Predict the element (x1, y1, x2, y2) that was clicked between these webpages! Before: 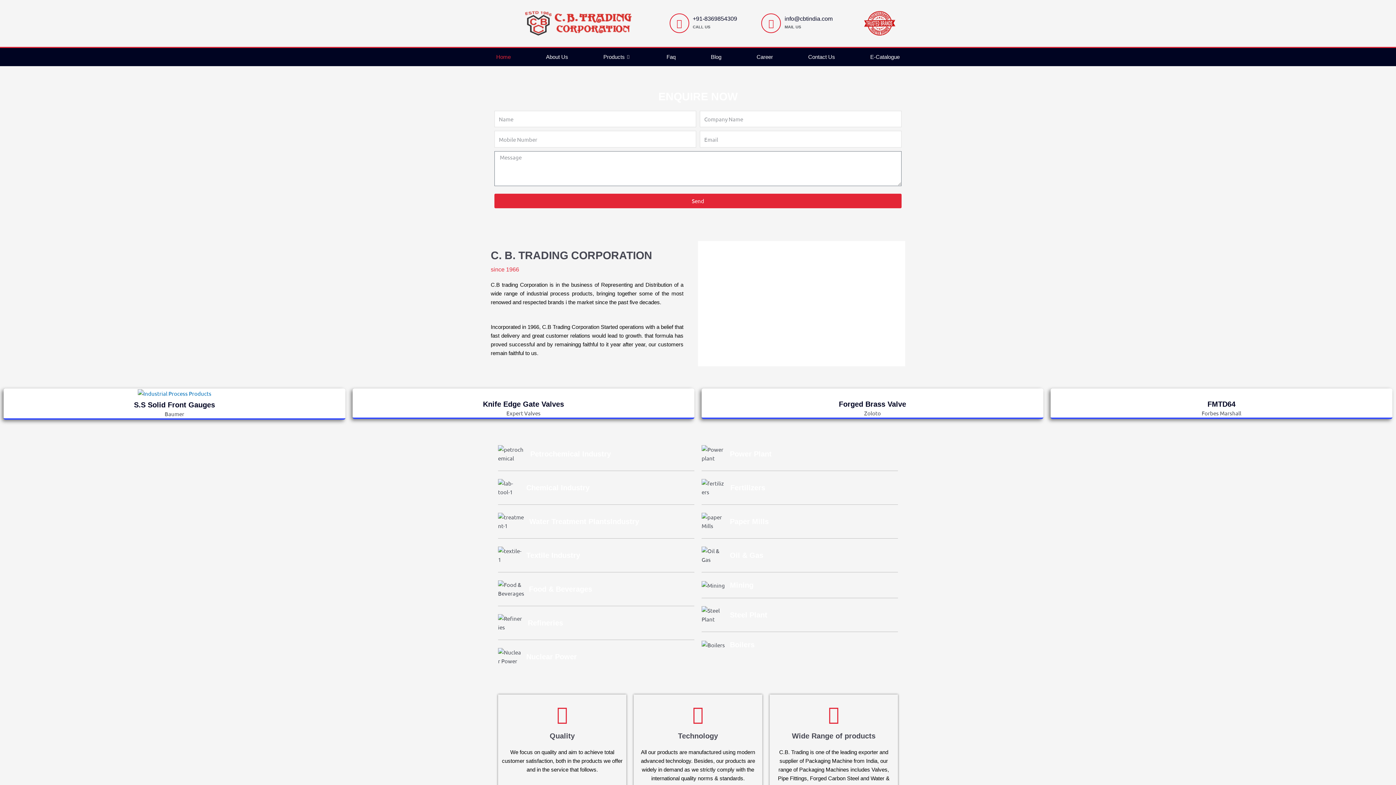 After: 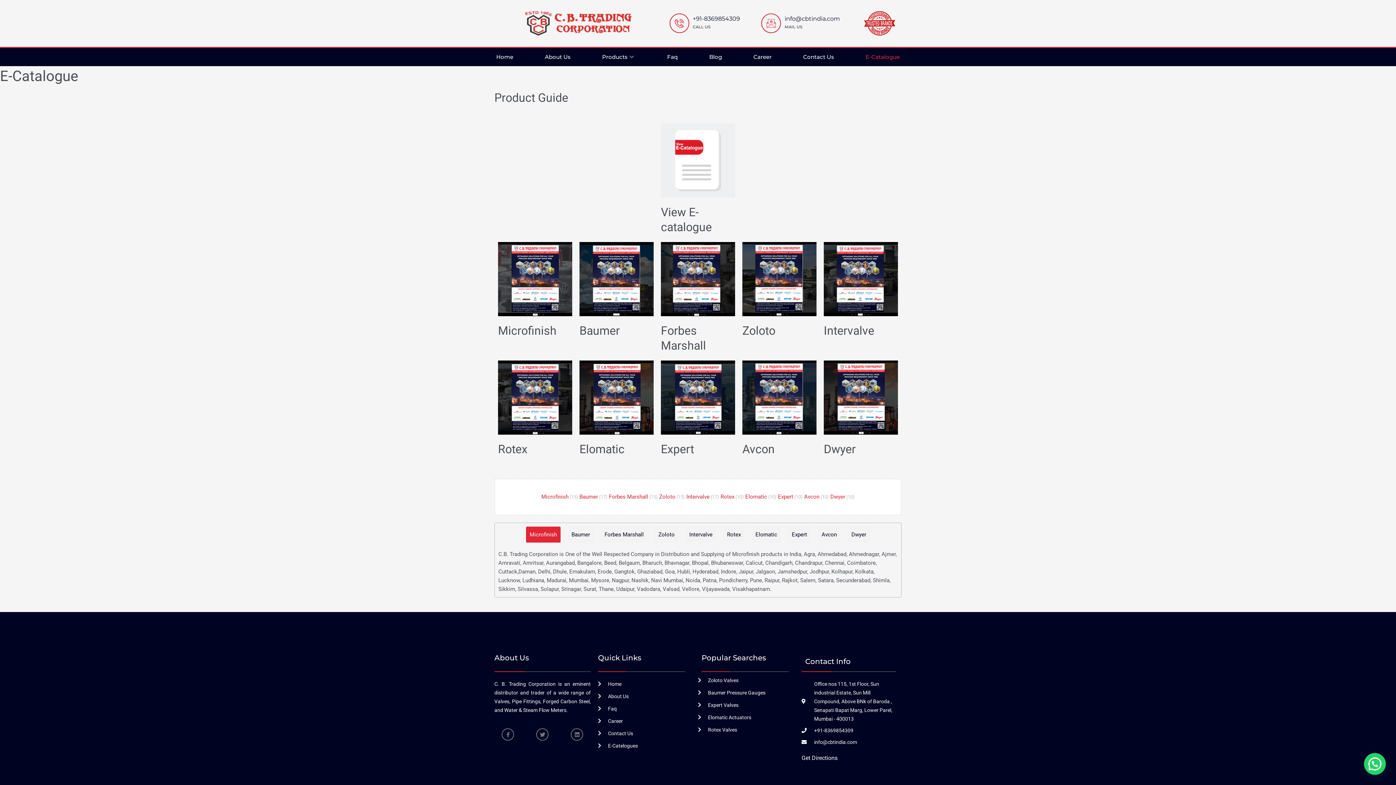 Action: bbox: (865, 47, 905, 66) label: E-Catalogue